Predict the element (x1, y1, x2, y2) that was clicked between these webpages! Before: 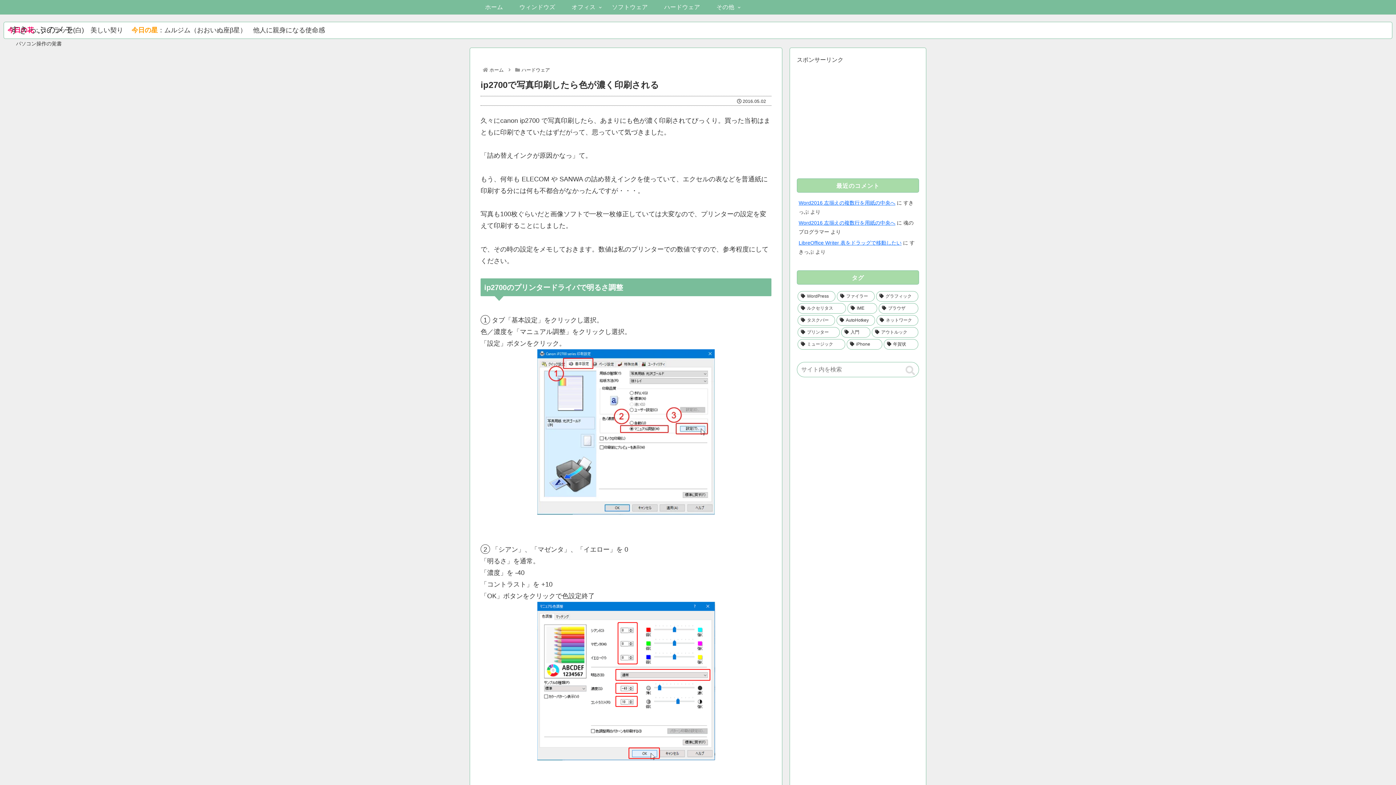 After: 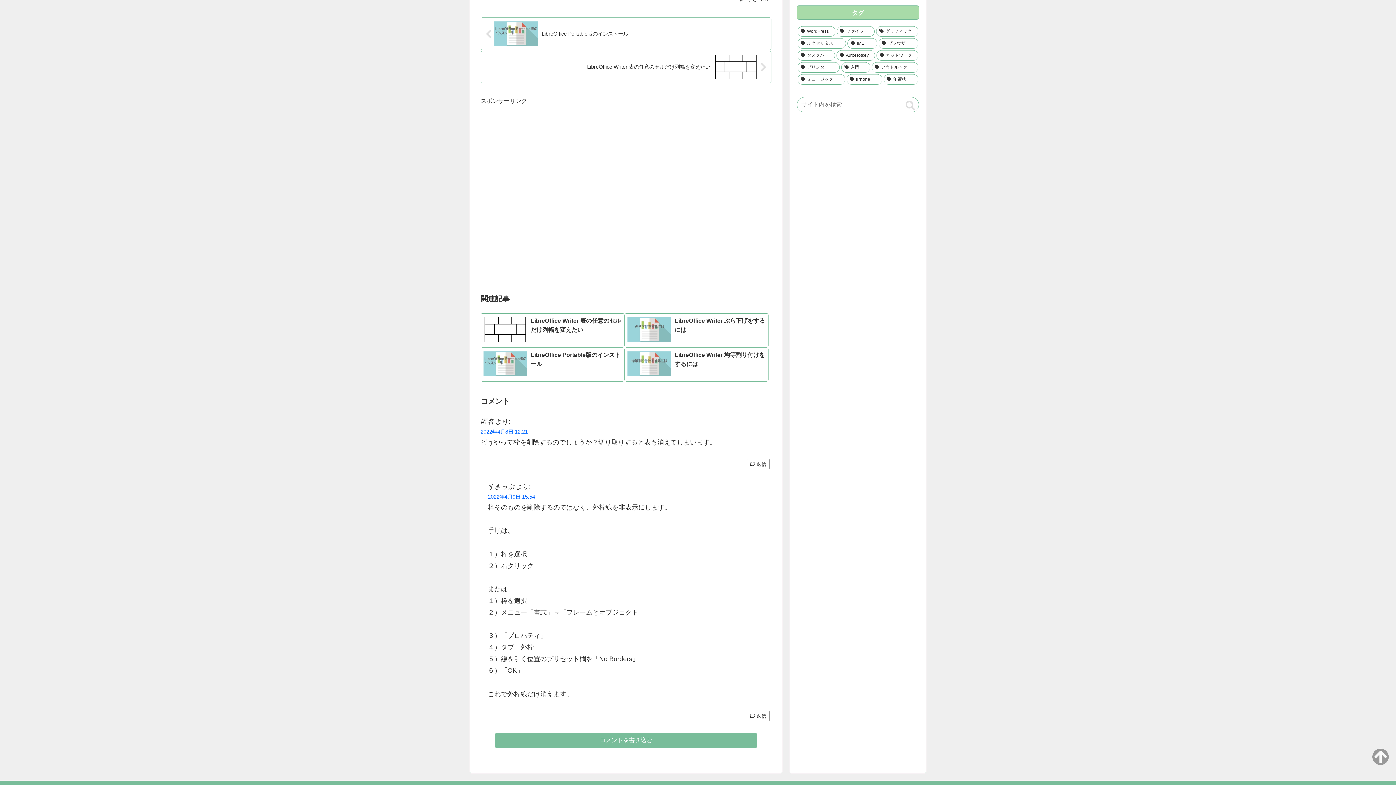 Action: bbox: (798, 138, 901, 144) label: LibreOffice Writer 表をドラッグで移動したい